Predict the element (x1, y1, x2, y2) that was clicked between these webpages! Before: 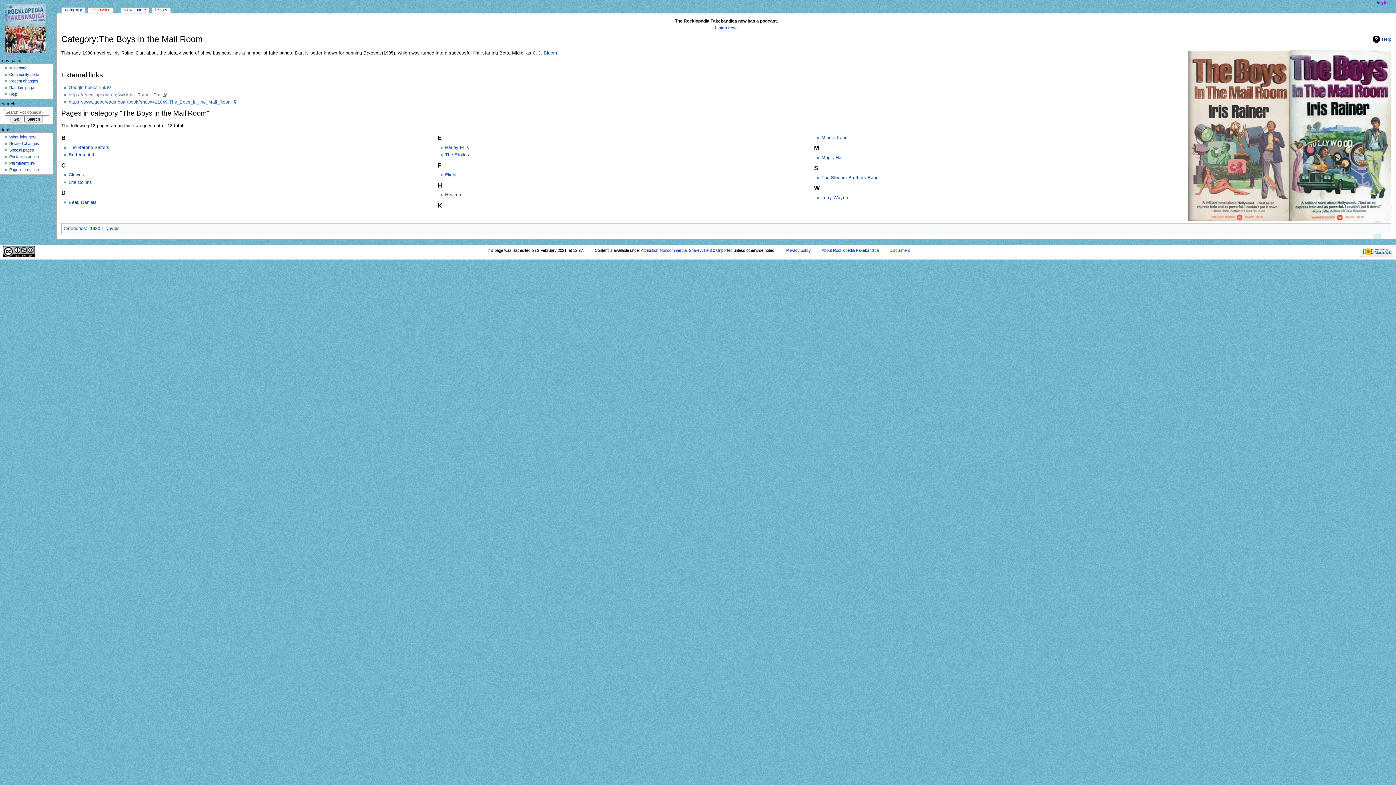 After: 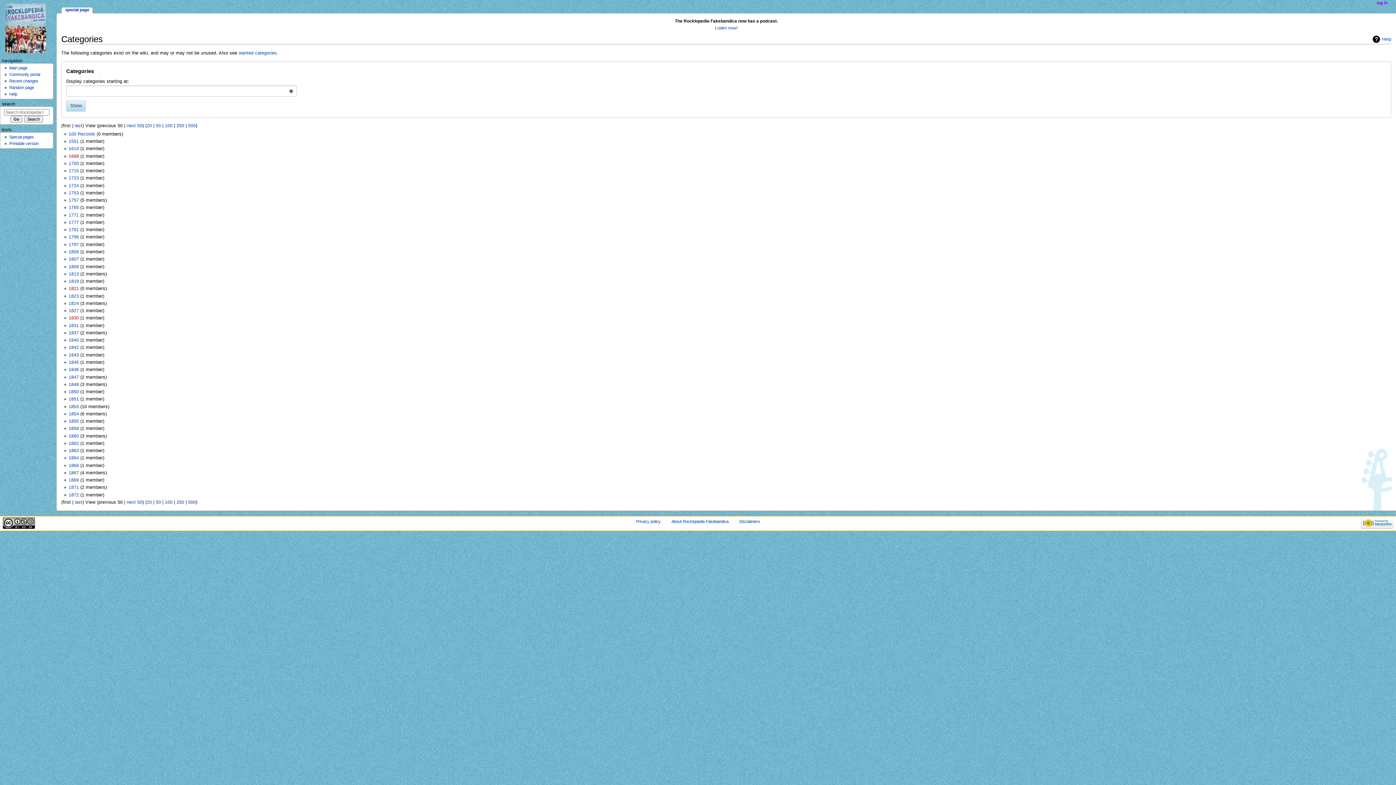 Action: bbox: (9, 72, 40, 76) label: Community portal